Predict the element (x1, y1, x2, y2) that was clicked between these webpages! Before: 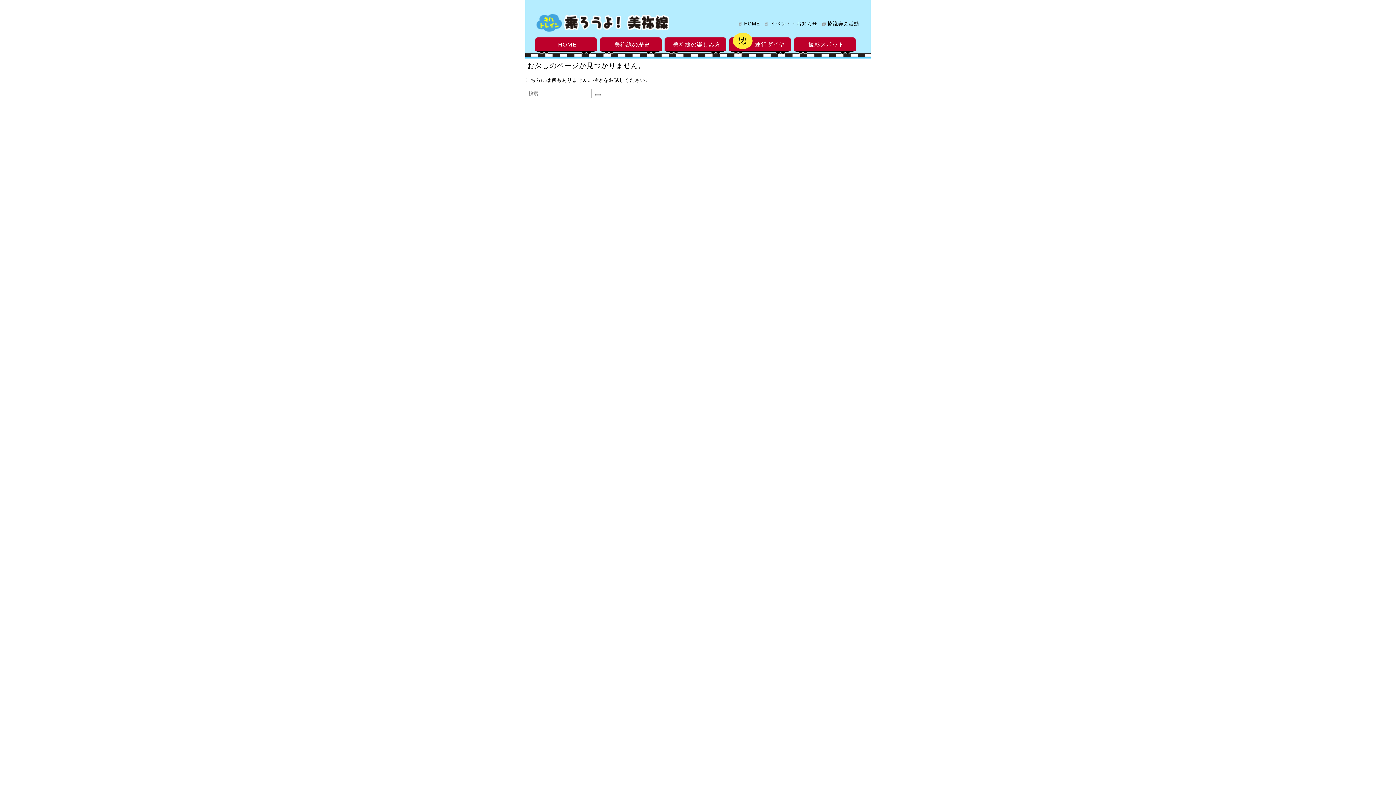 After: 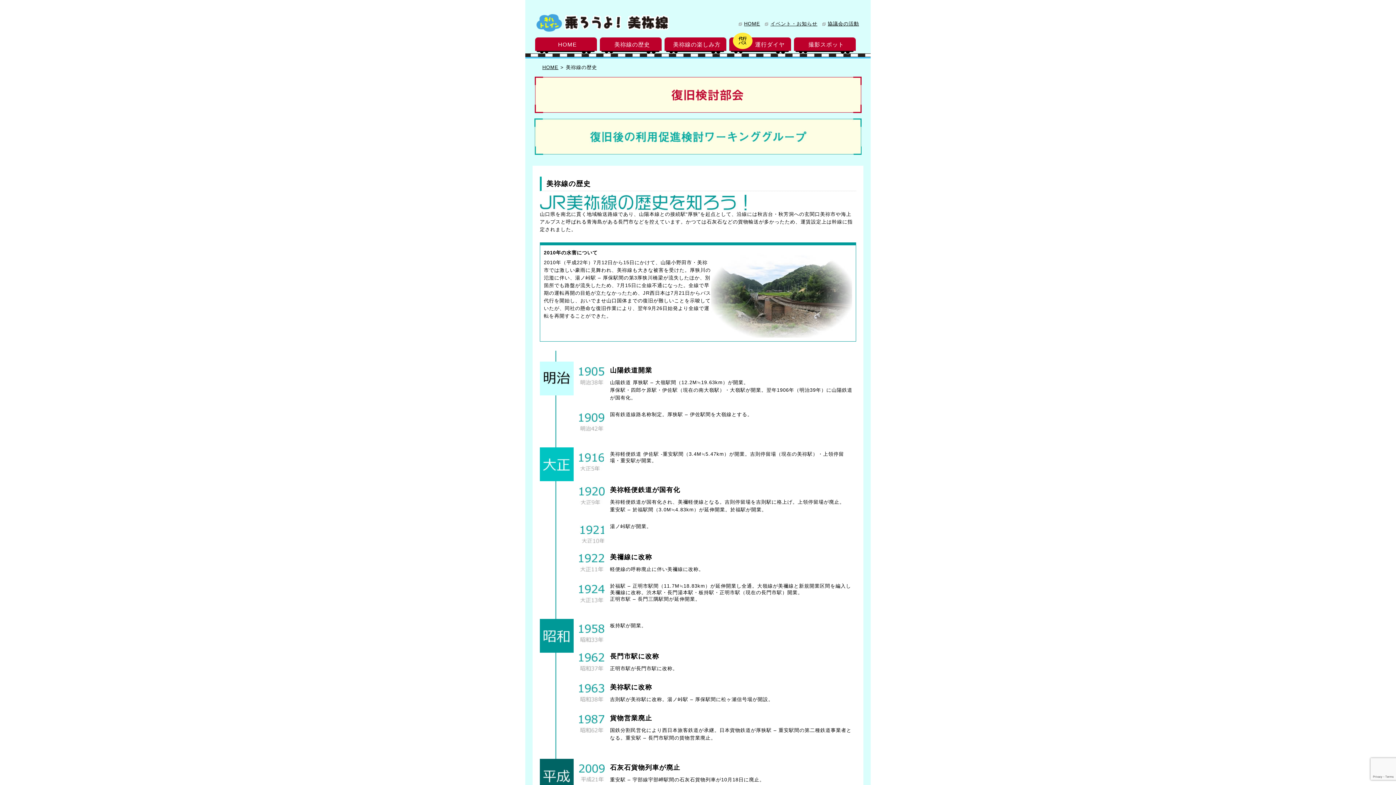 Action: bbox: (601, 40, 663, 48) label: 美祢線の歴史